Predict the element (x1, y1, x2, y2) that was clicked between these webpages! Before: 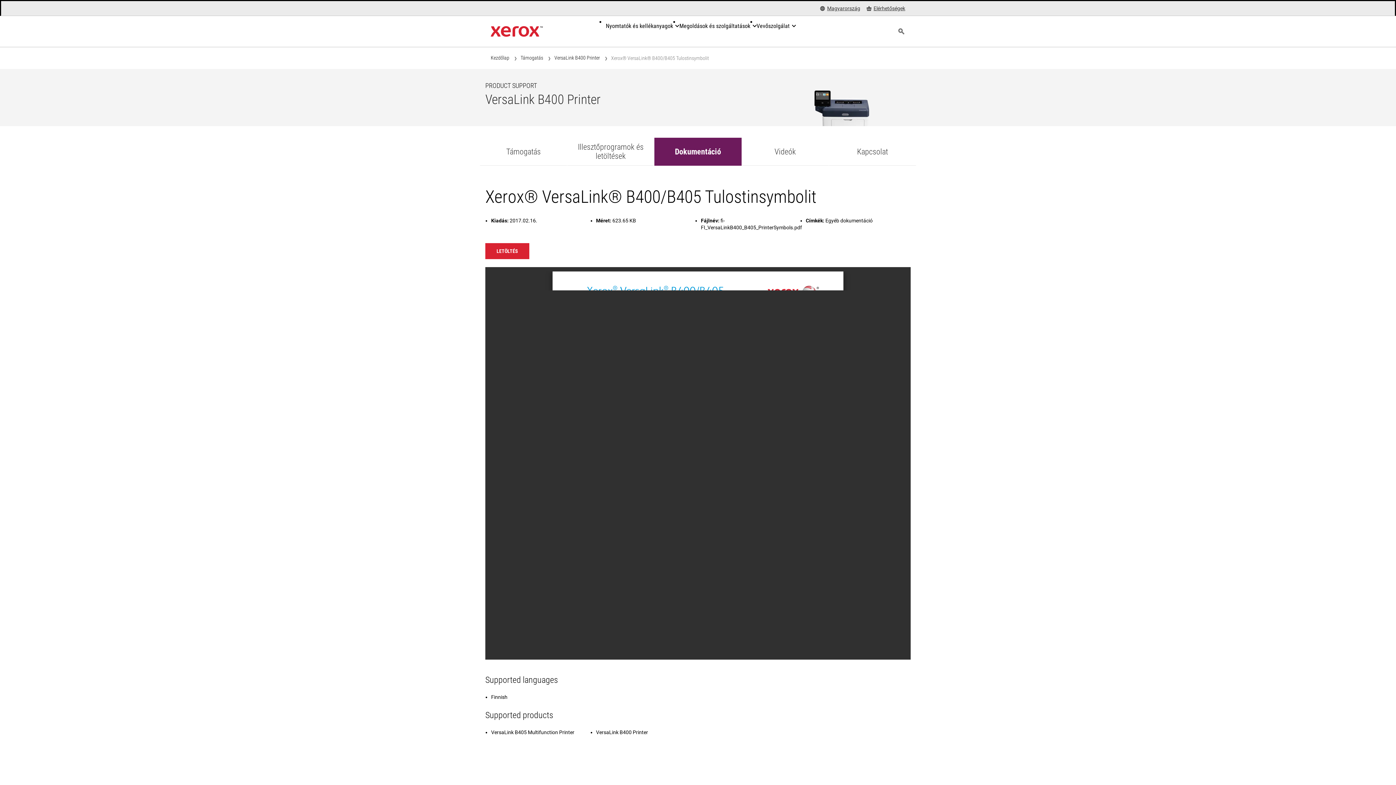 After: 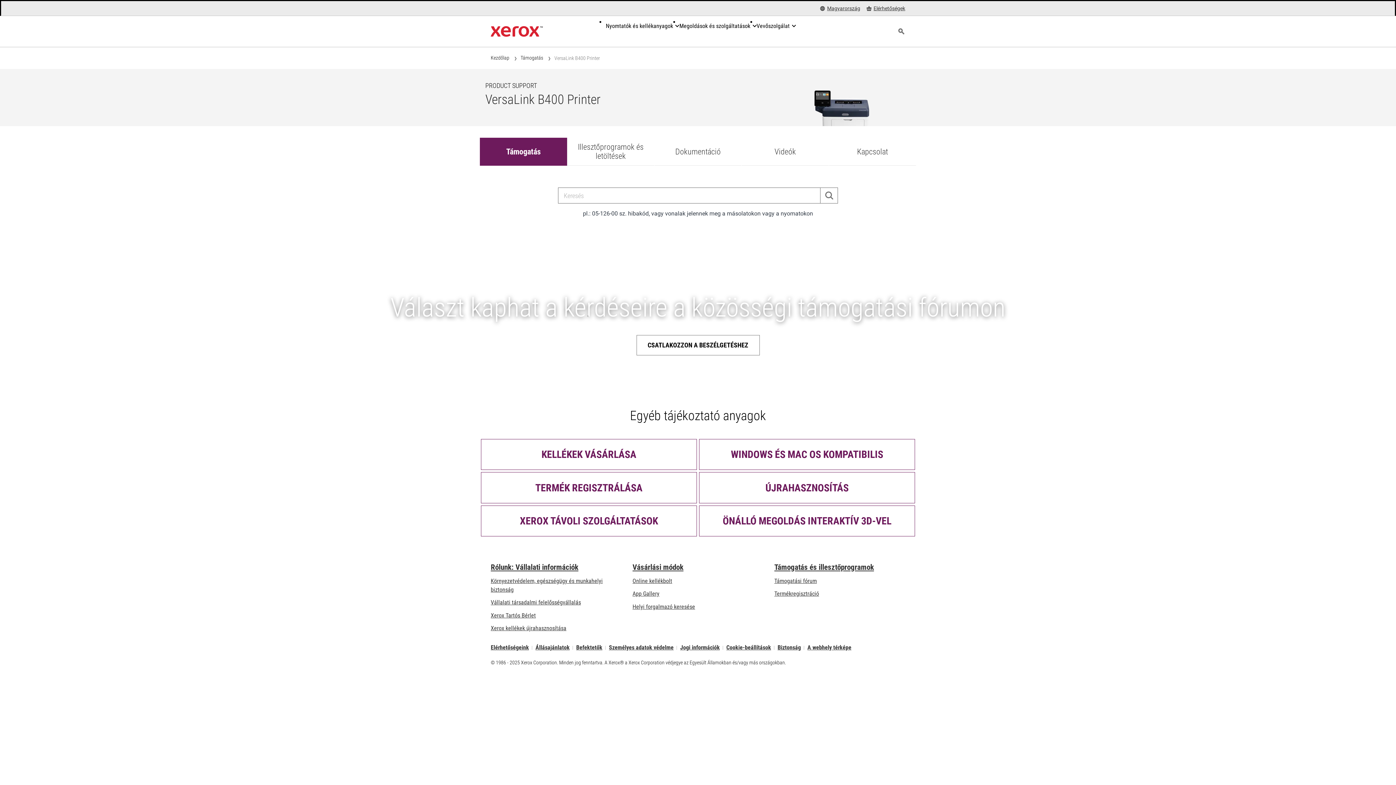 Action: label: Támogatás bbox: (480, 137, 567, 165)